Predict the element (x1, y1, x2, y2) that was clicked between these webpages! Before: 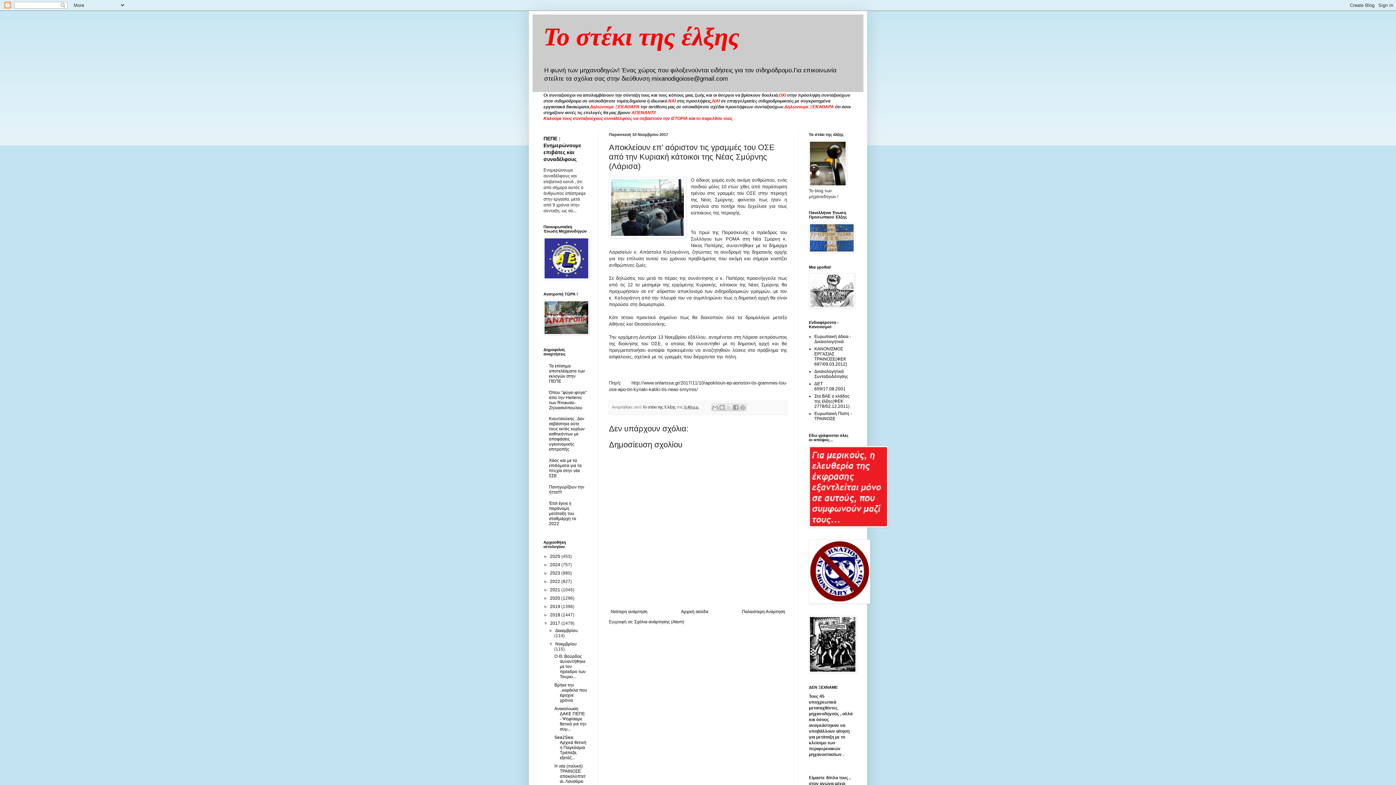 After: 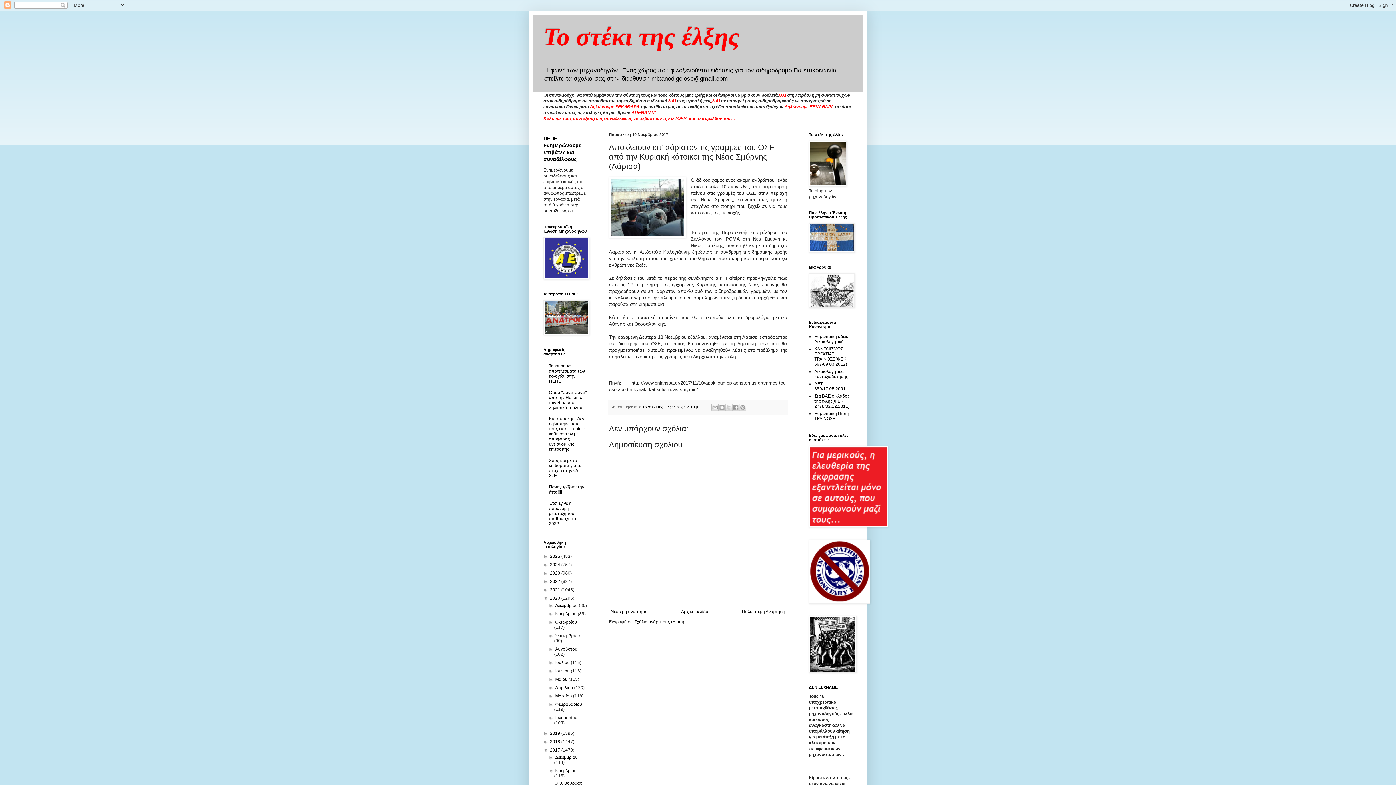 Action: label: ►   bbox: (543, 596, 550, 601)